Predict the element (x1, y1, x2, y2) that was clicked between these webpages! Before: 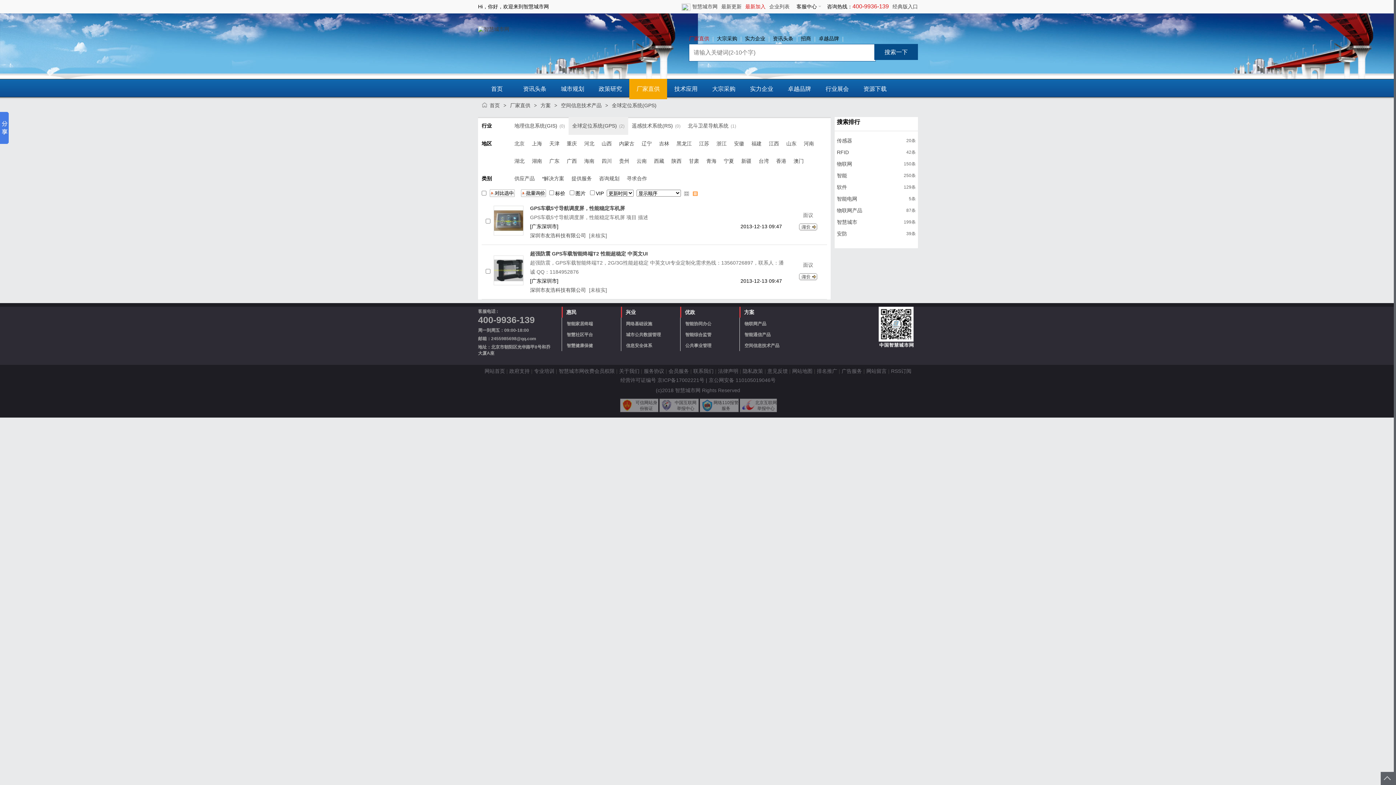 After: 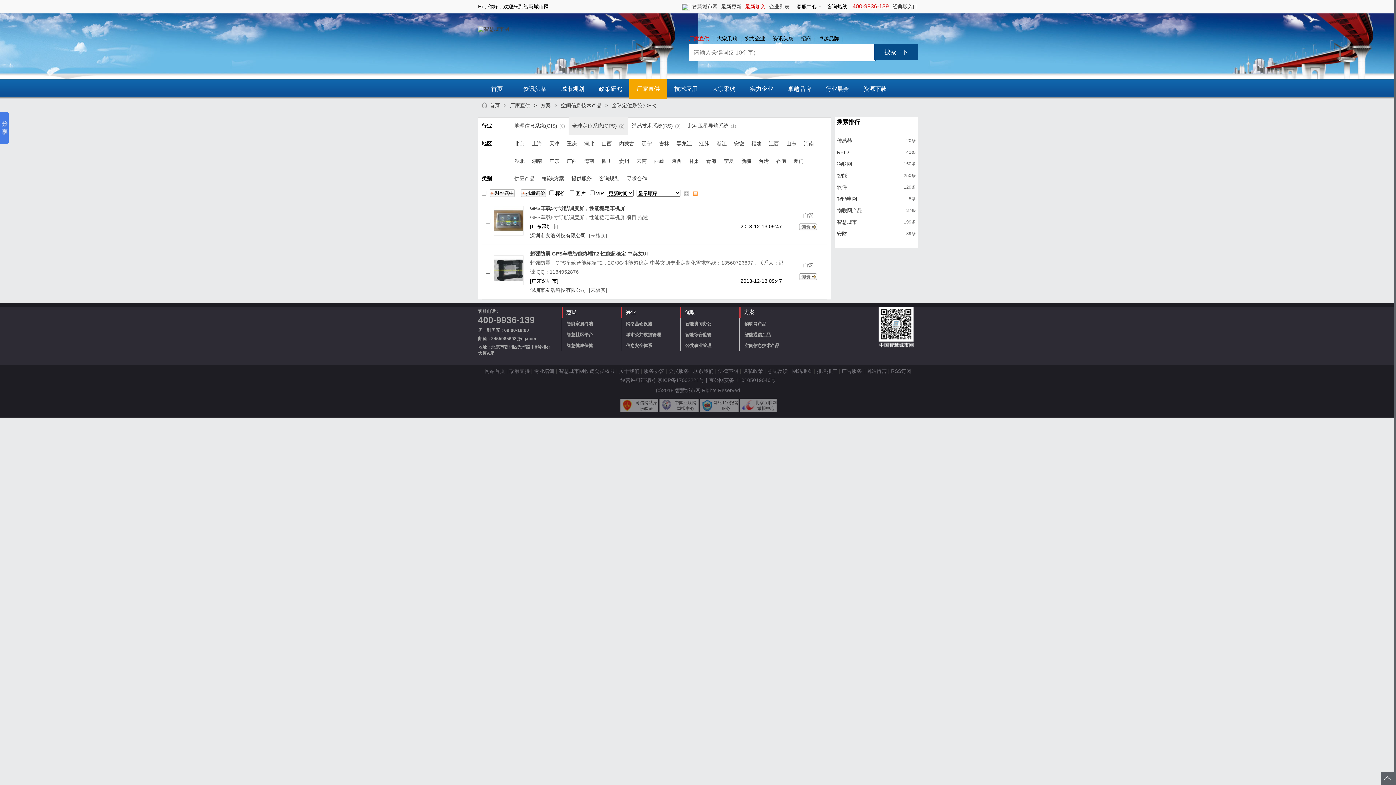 Action: bbox: (744, 332, 770, 337) label: 智能通信产品